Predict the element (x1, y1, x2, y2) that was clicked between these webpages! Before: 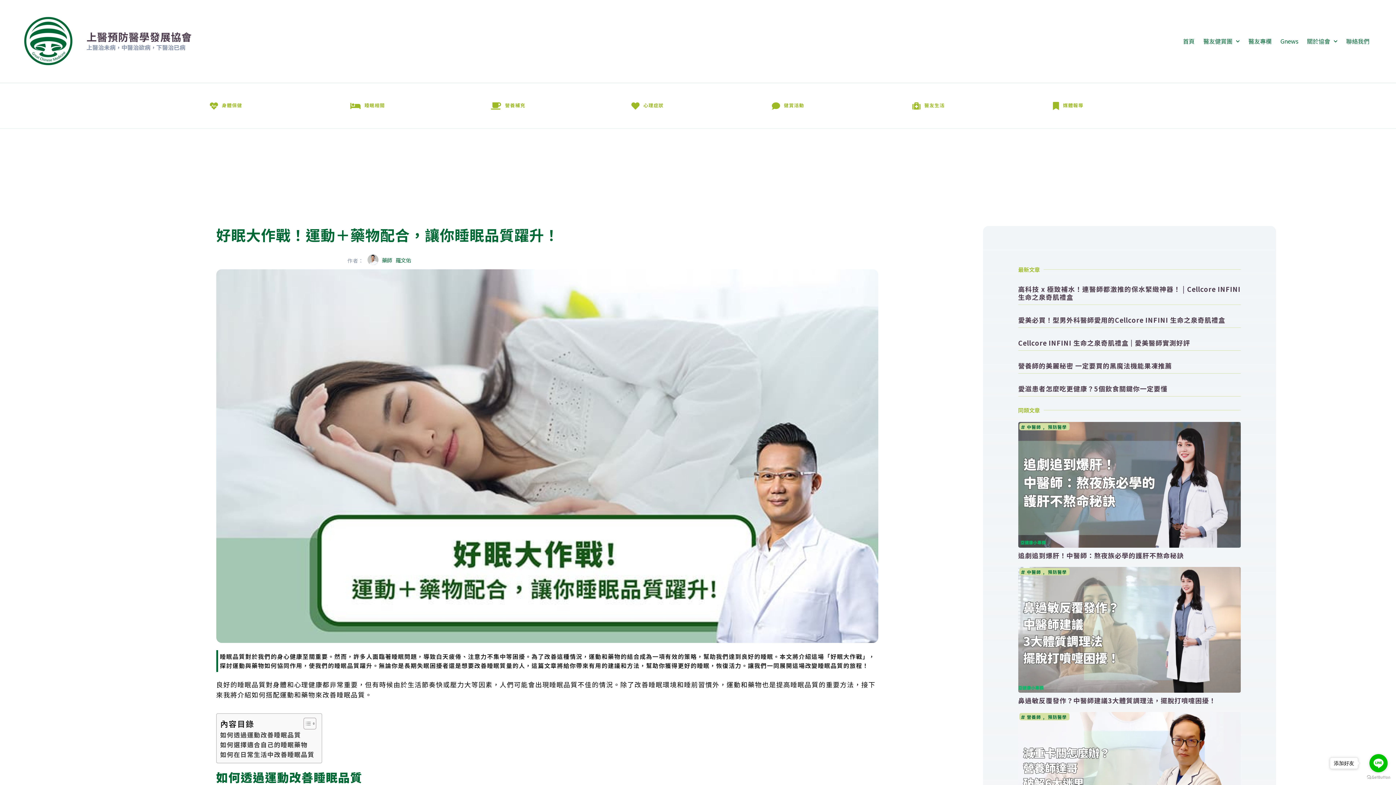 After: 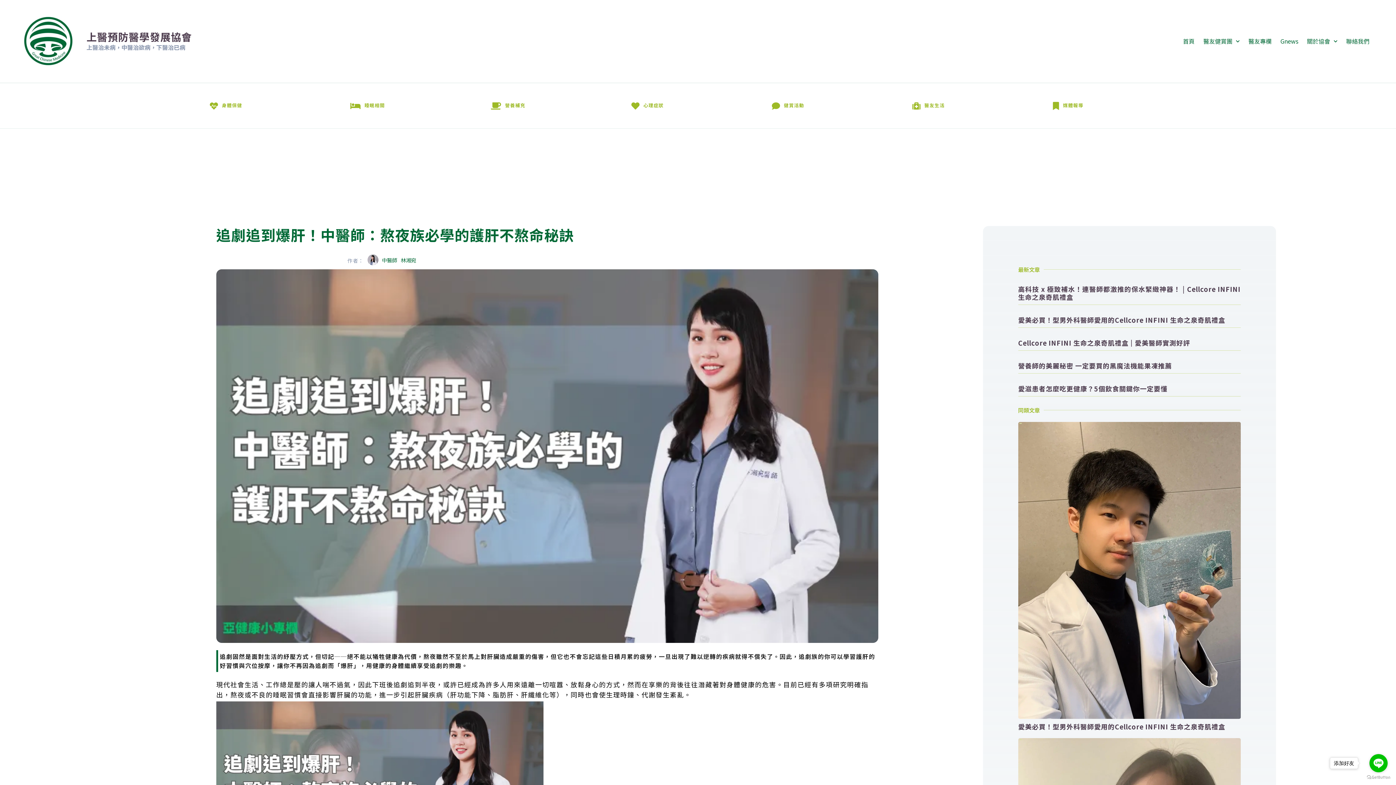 Action: bbox: (1018, 422, 1241, 548)